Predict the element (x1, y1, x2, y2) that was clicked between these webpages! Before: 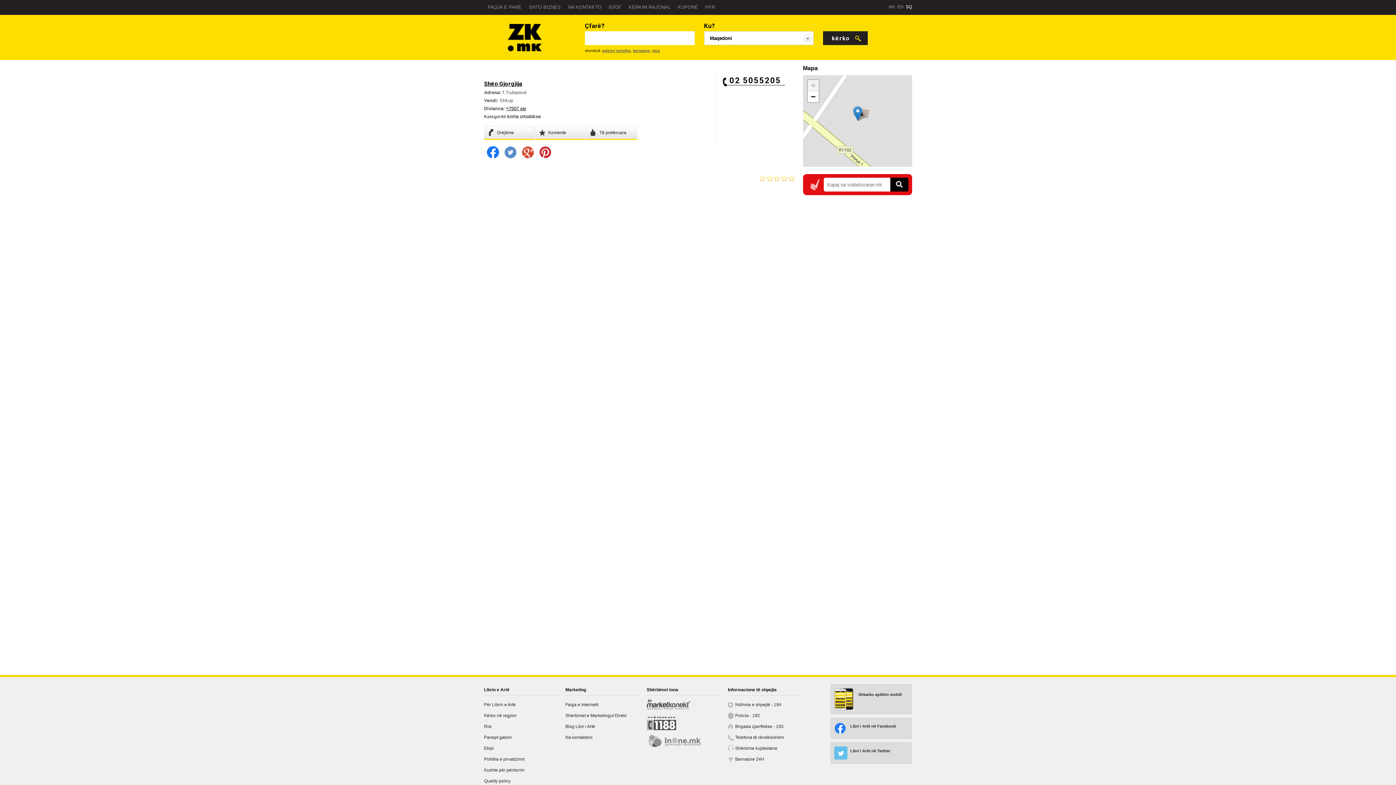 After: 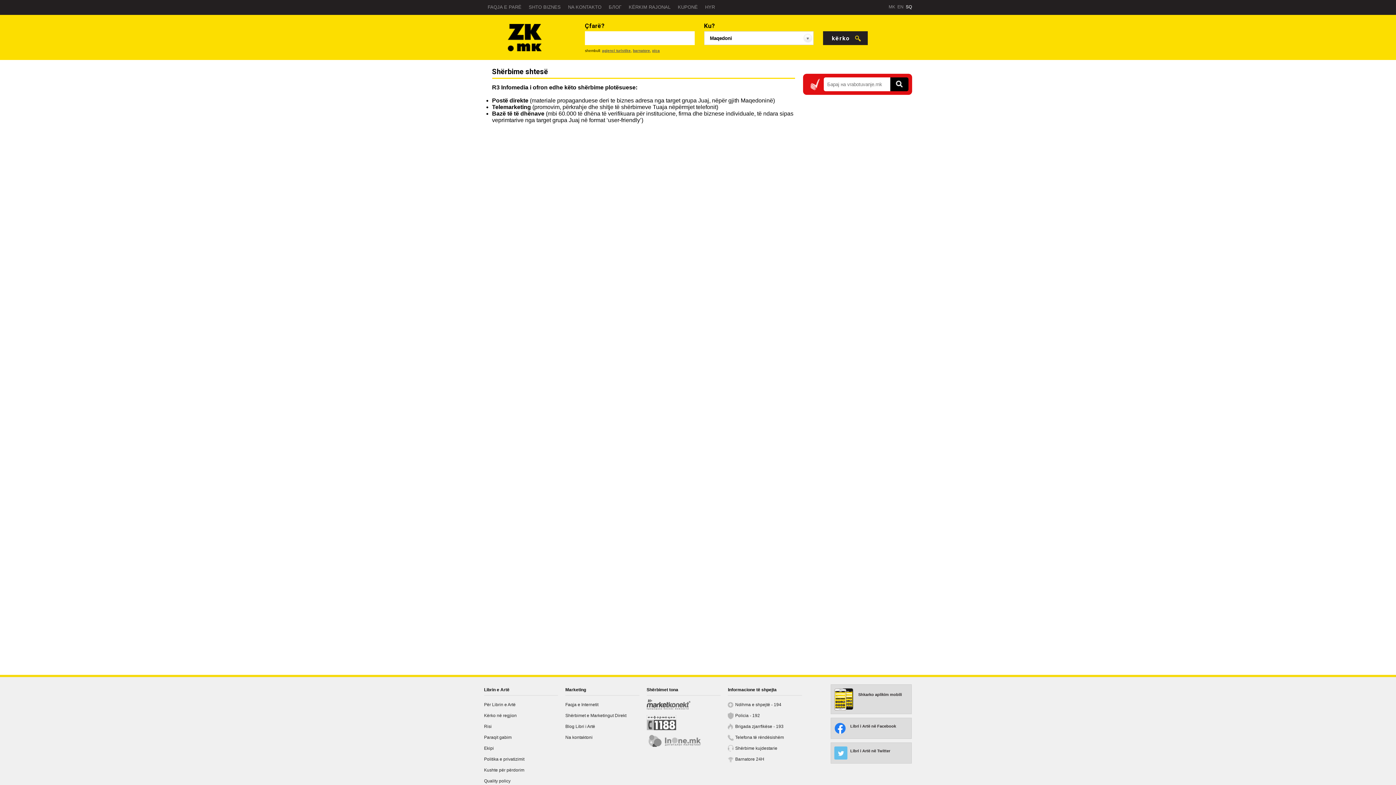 Action: label: Shërbimet e Marketingut Direkt bbox: (565, 713, 626, 718)